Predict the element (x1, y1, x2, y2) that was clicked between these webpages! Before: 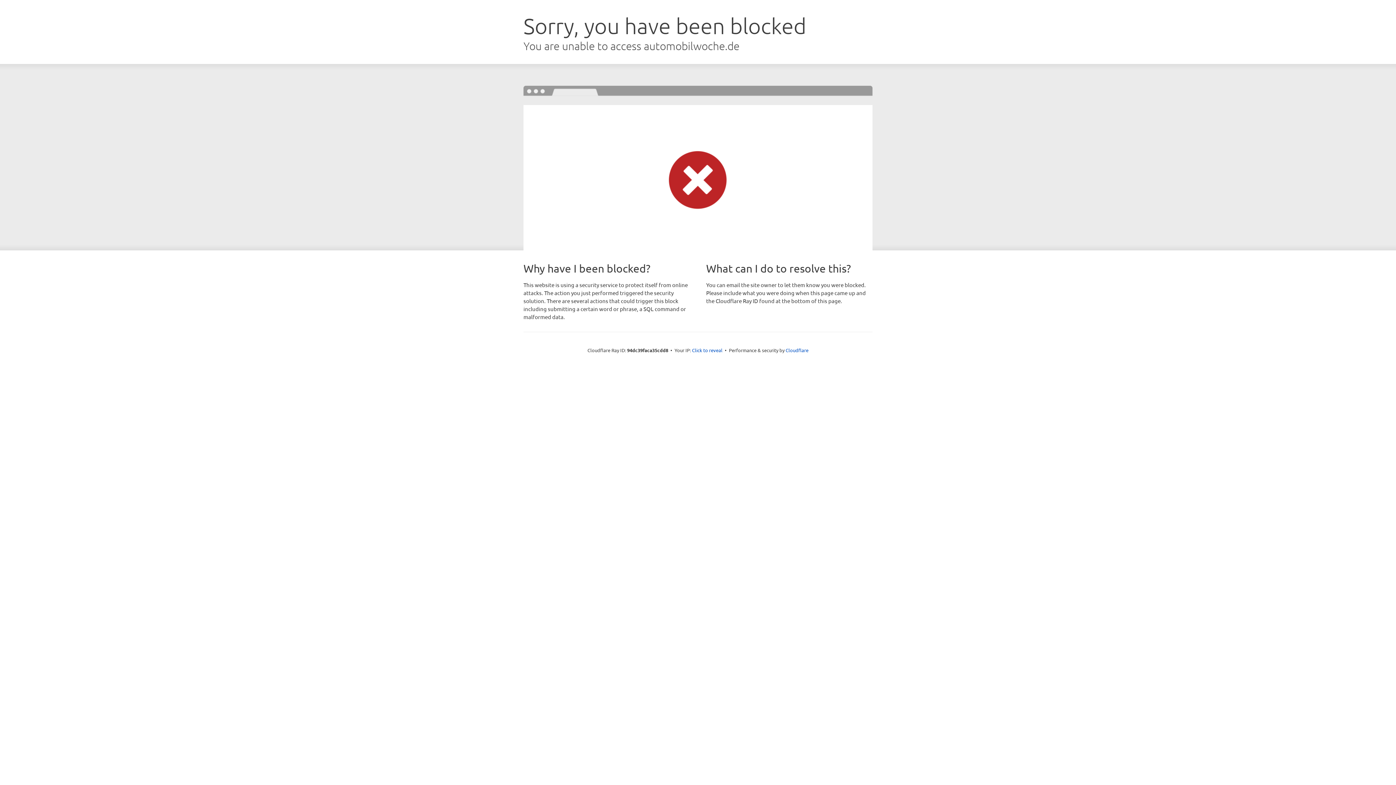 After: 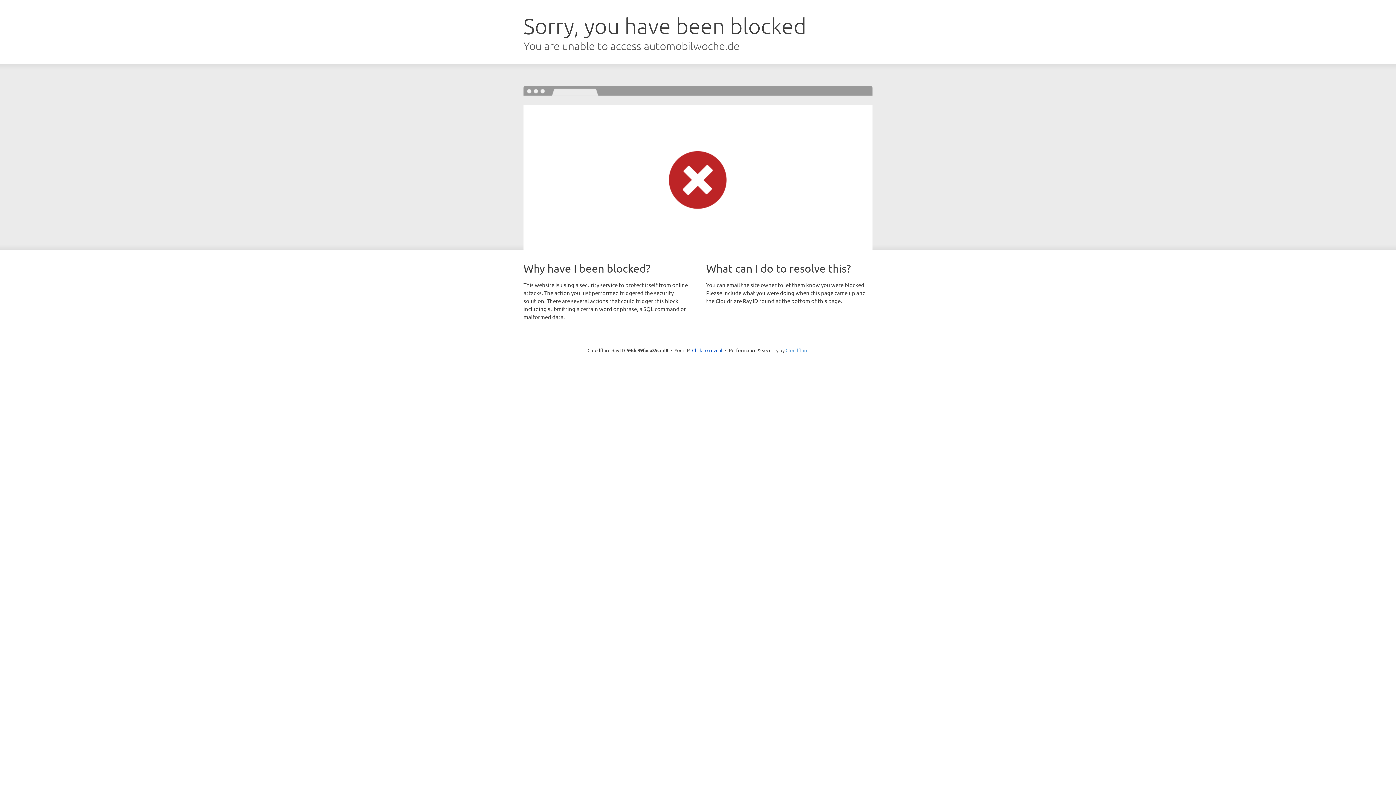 Action: label: Cloudflare bbox: (785, 347, 808, 353)